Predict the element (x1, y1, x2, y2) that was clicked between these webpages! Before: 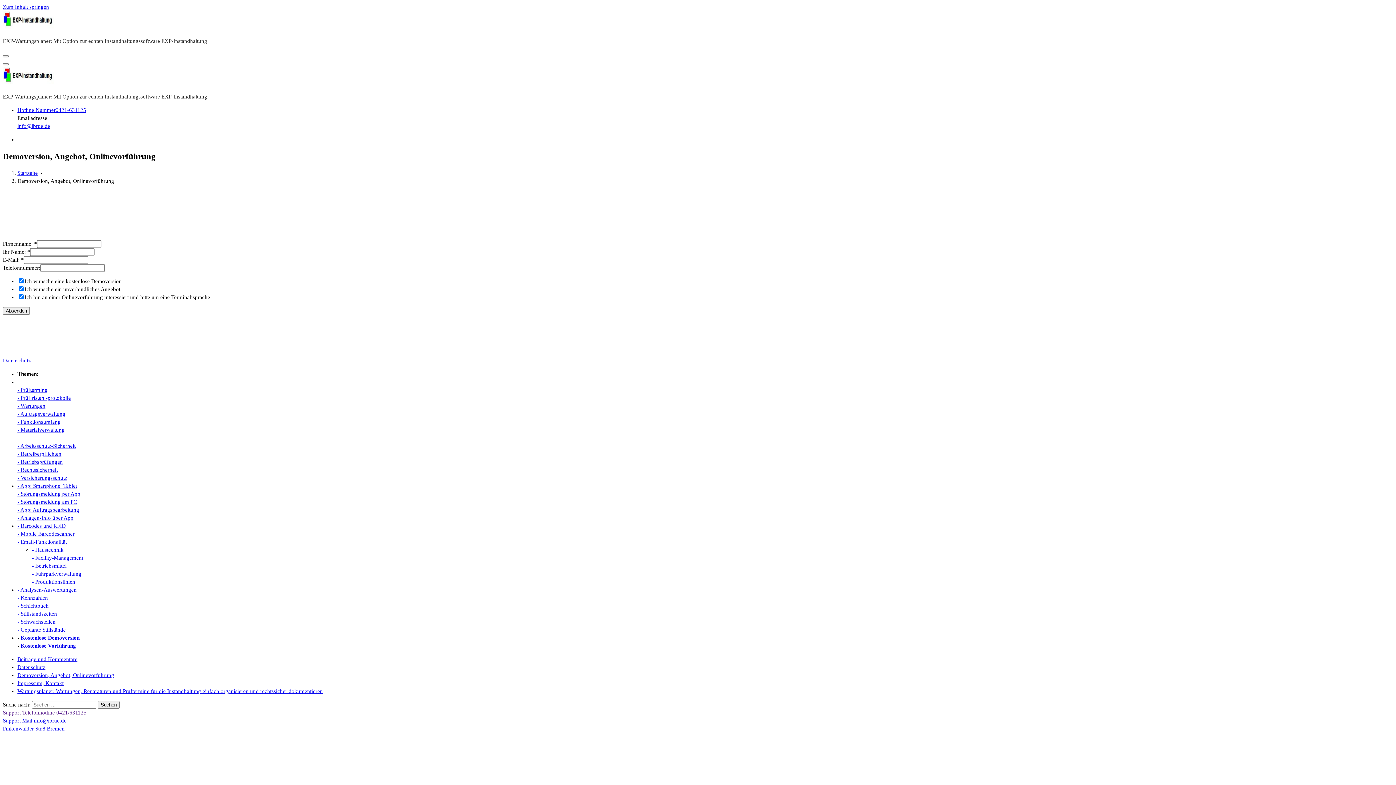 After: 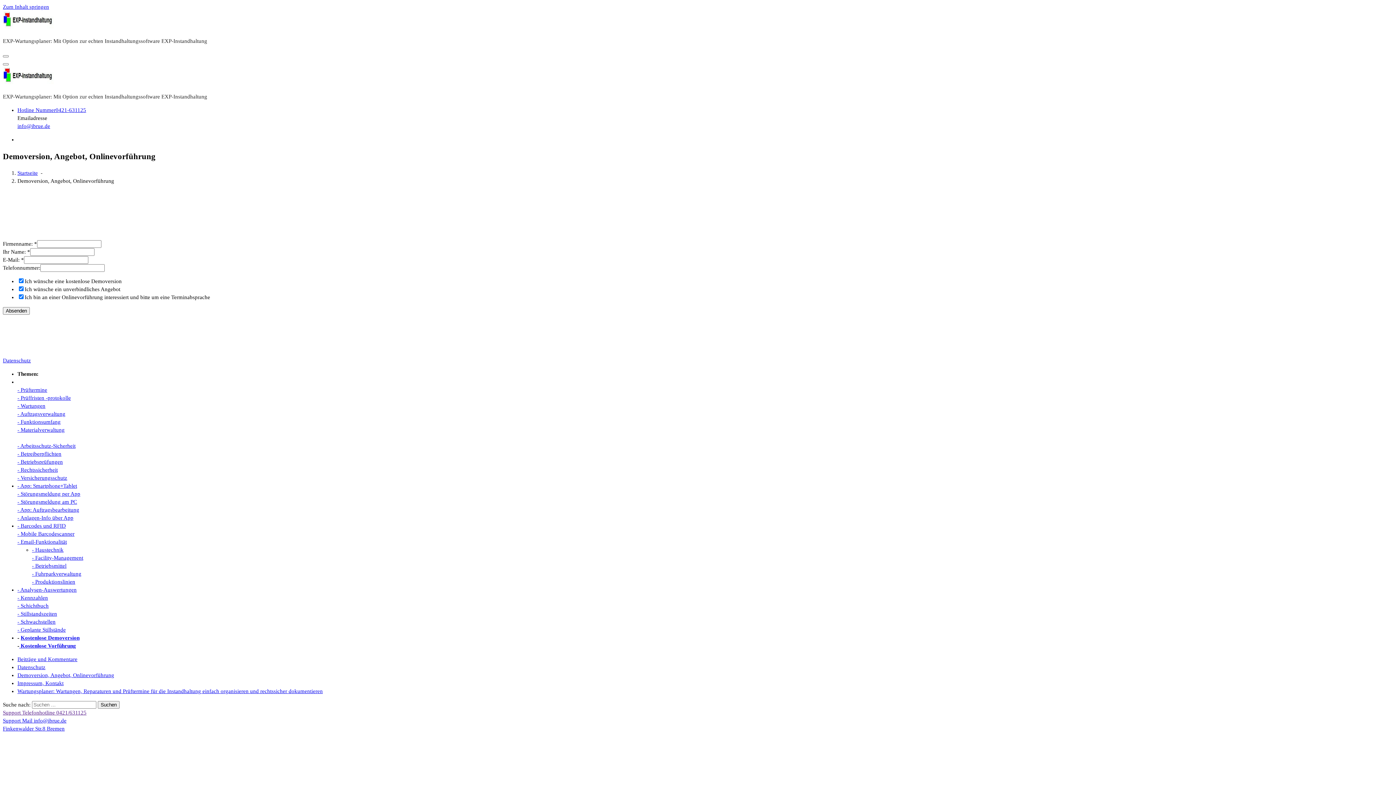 Action: bbox: (20, 635, 79, 640) label: Kostenlose Demoversion